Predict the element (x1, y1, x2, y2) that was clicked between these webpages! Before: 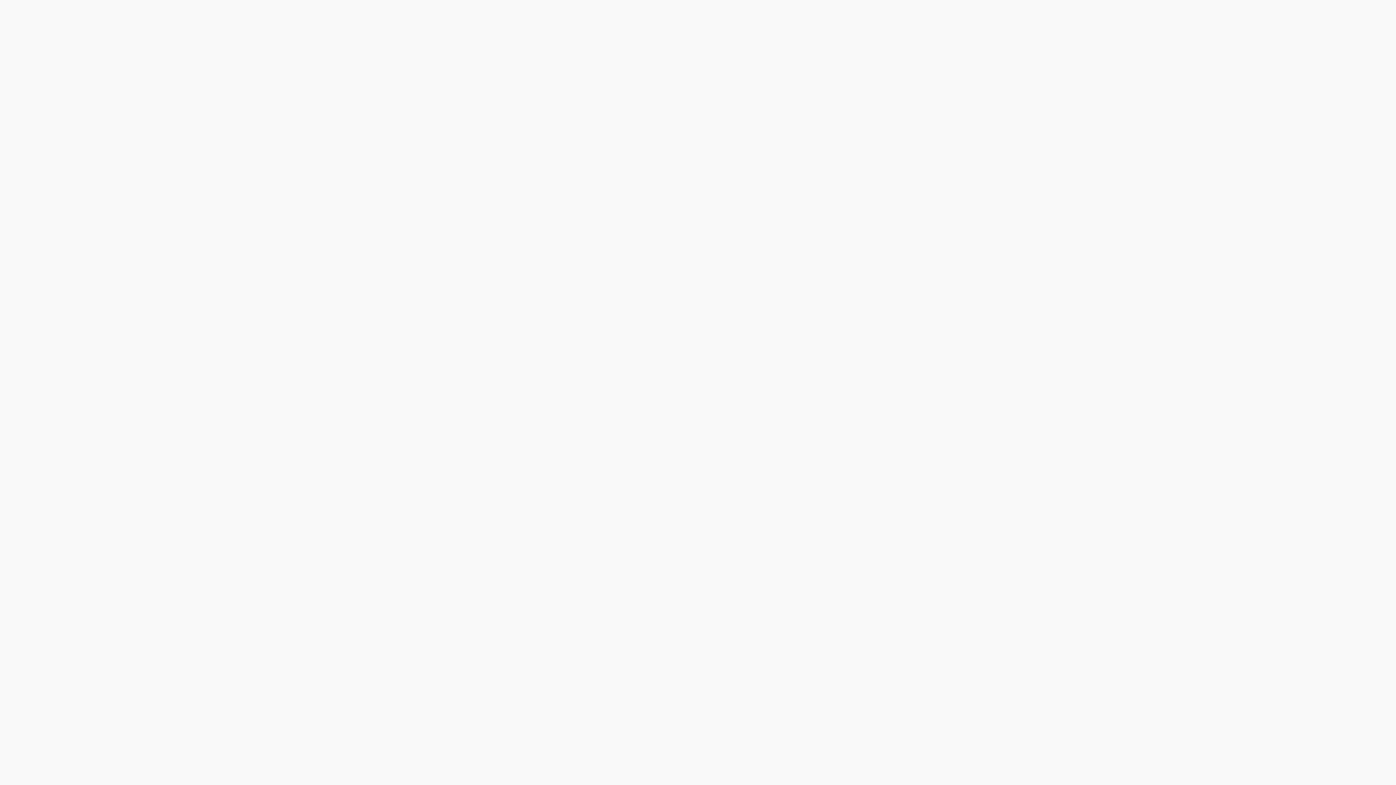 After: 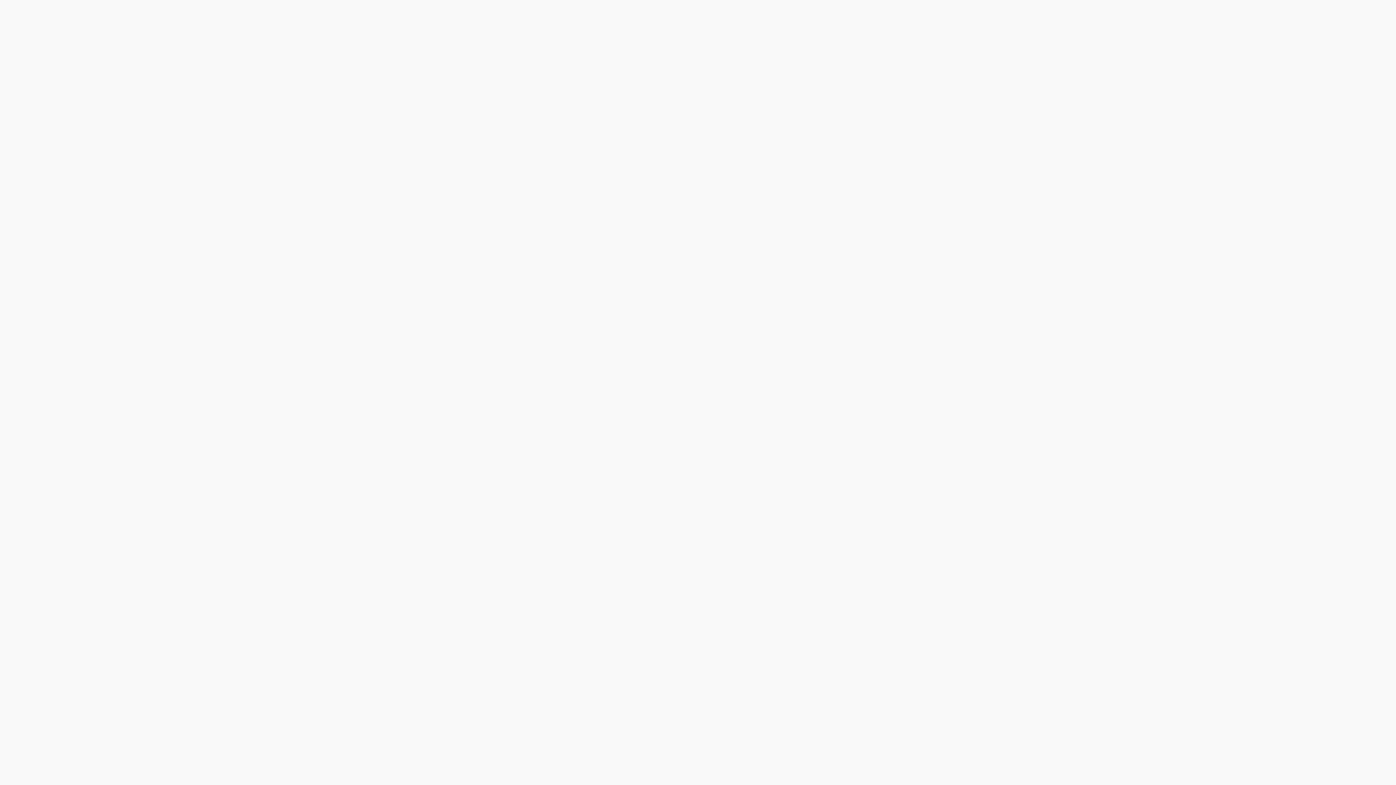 Action: bbox: (717, 0, 760, 21) label: Сборка мебели